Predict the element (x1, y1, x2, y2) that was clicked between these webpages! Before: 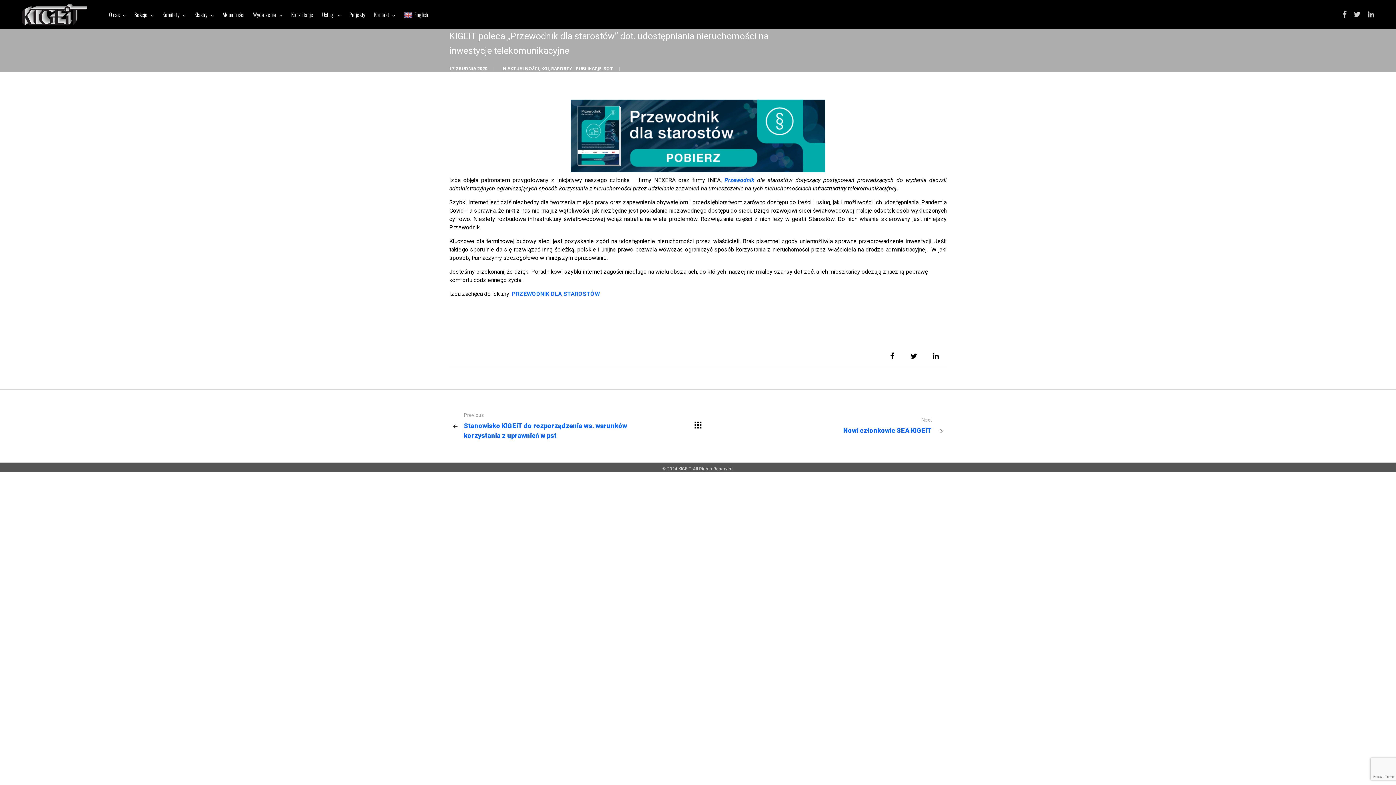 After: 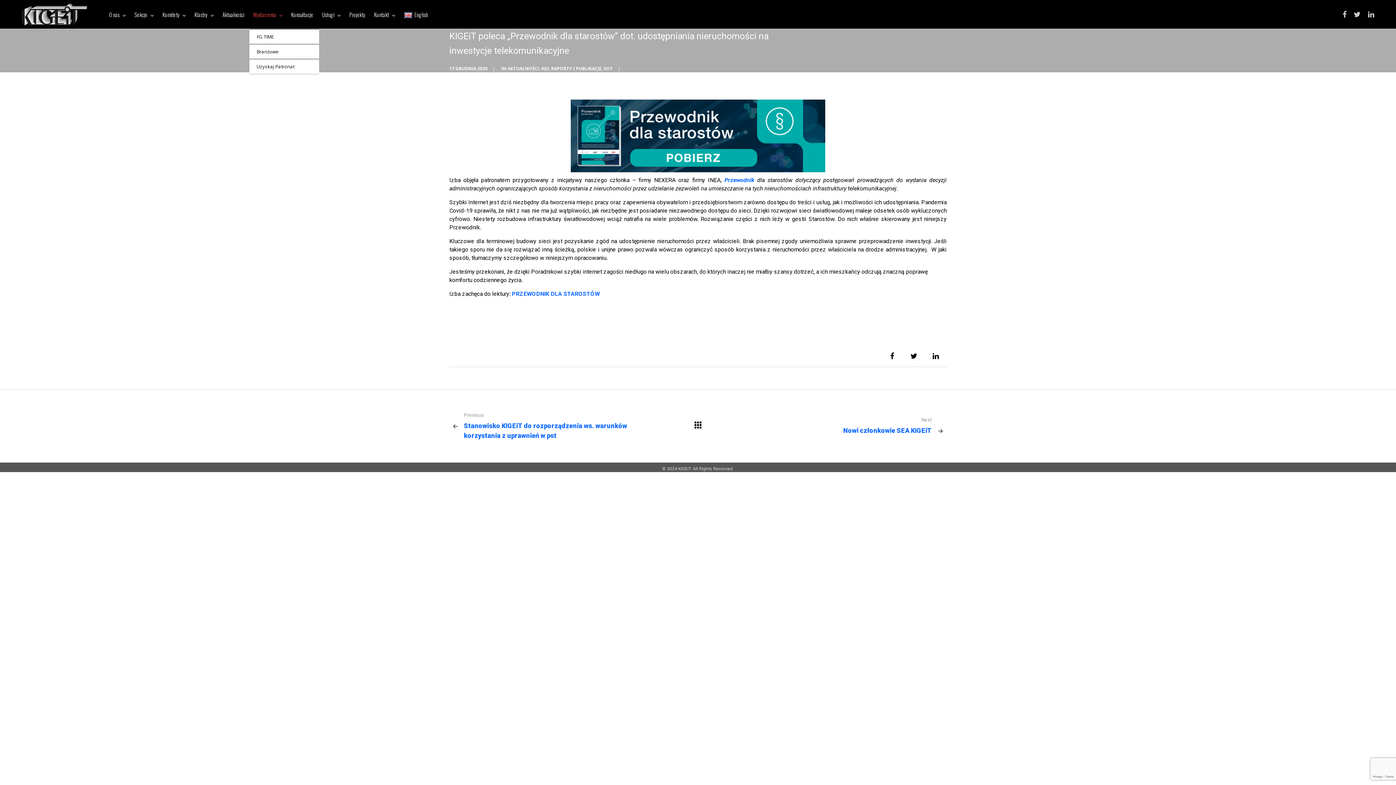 Action: label: Wydarzenia bbox: (249, 0, 286, 28)